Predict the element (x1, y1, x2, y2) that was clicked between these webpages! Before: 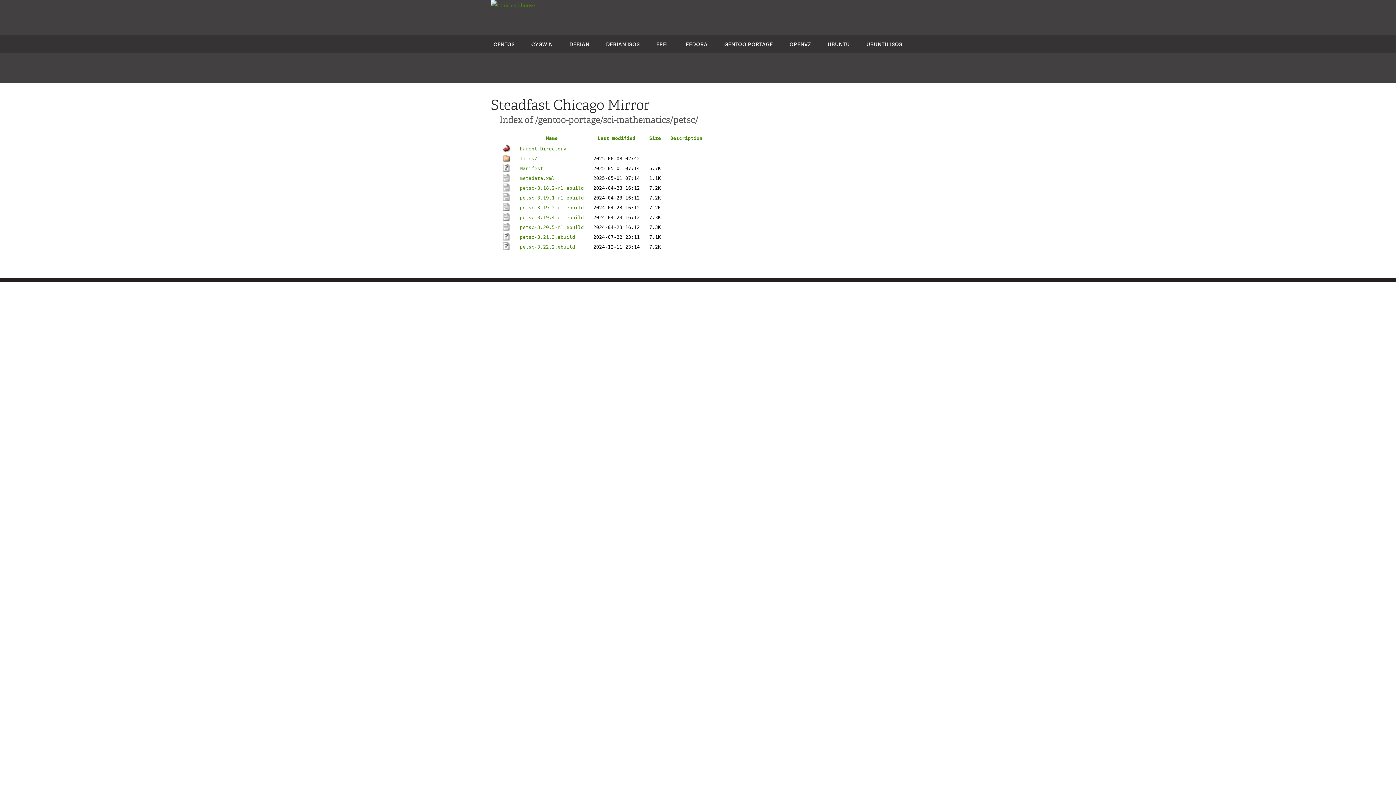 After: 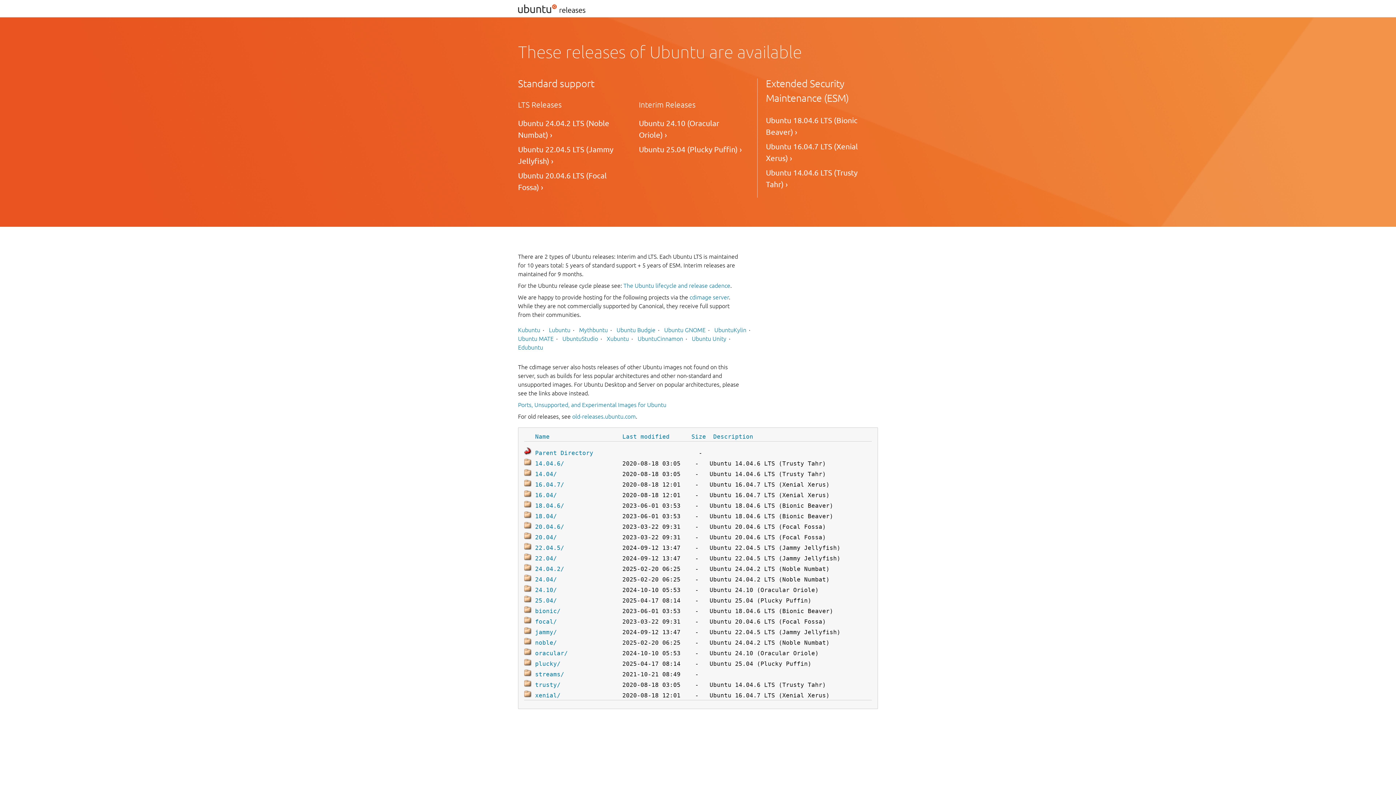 Action: label: UBUNTU ISOS bbox: (866, 40, 902, 47)